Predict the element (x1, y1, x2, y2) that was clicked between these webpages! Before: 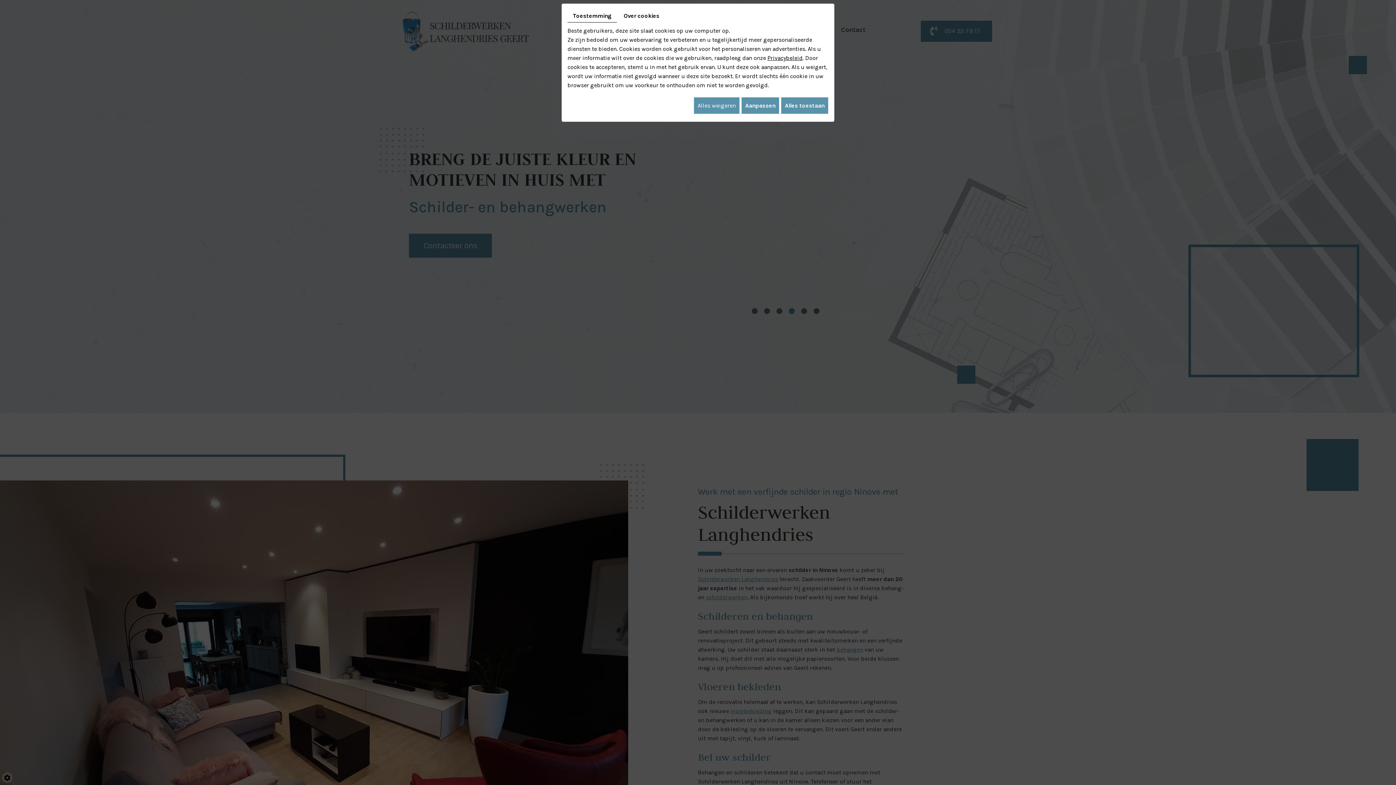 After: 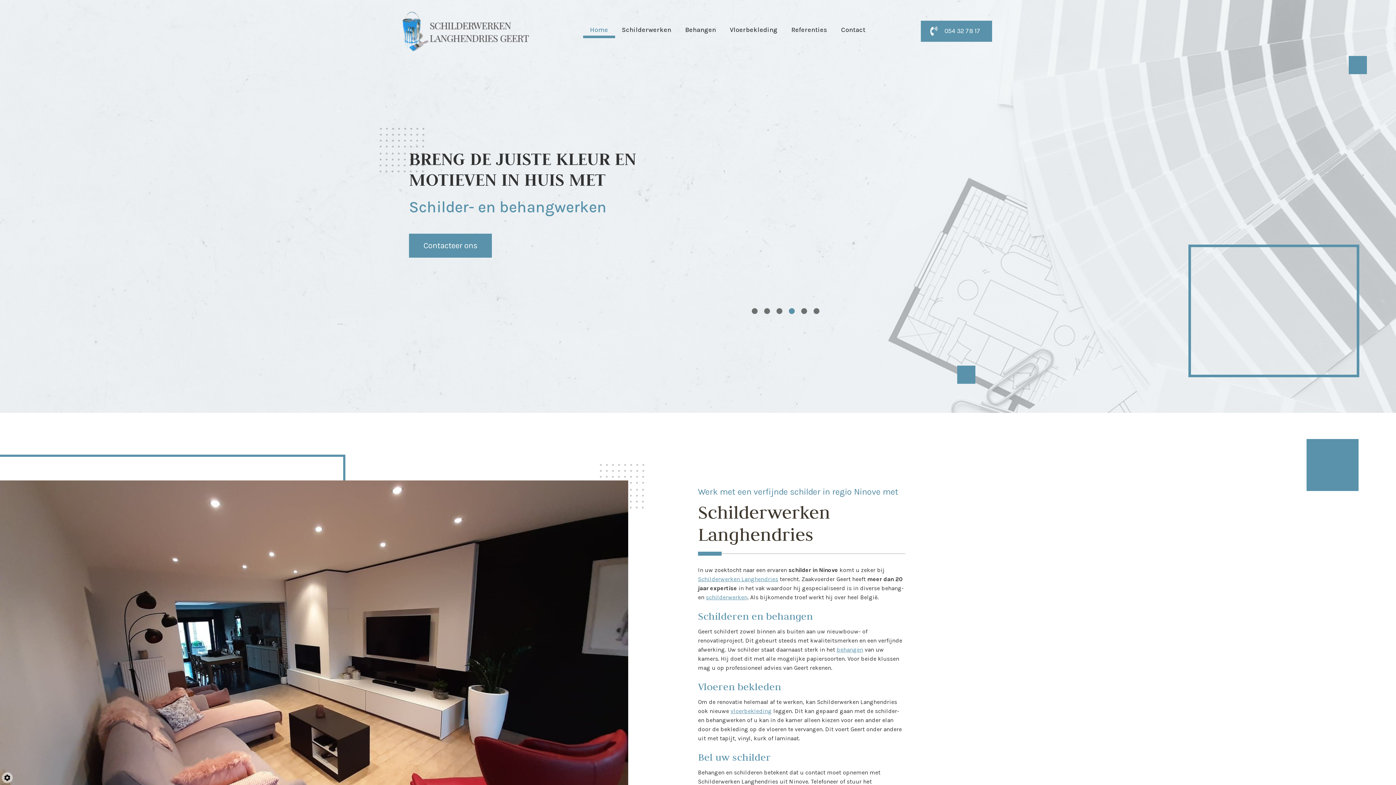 Action: bbox: (693, 97, 740, 114) label: Alles weigeren